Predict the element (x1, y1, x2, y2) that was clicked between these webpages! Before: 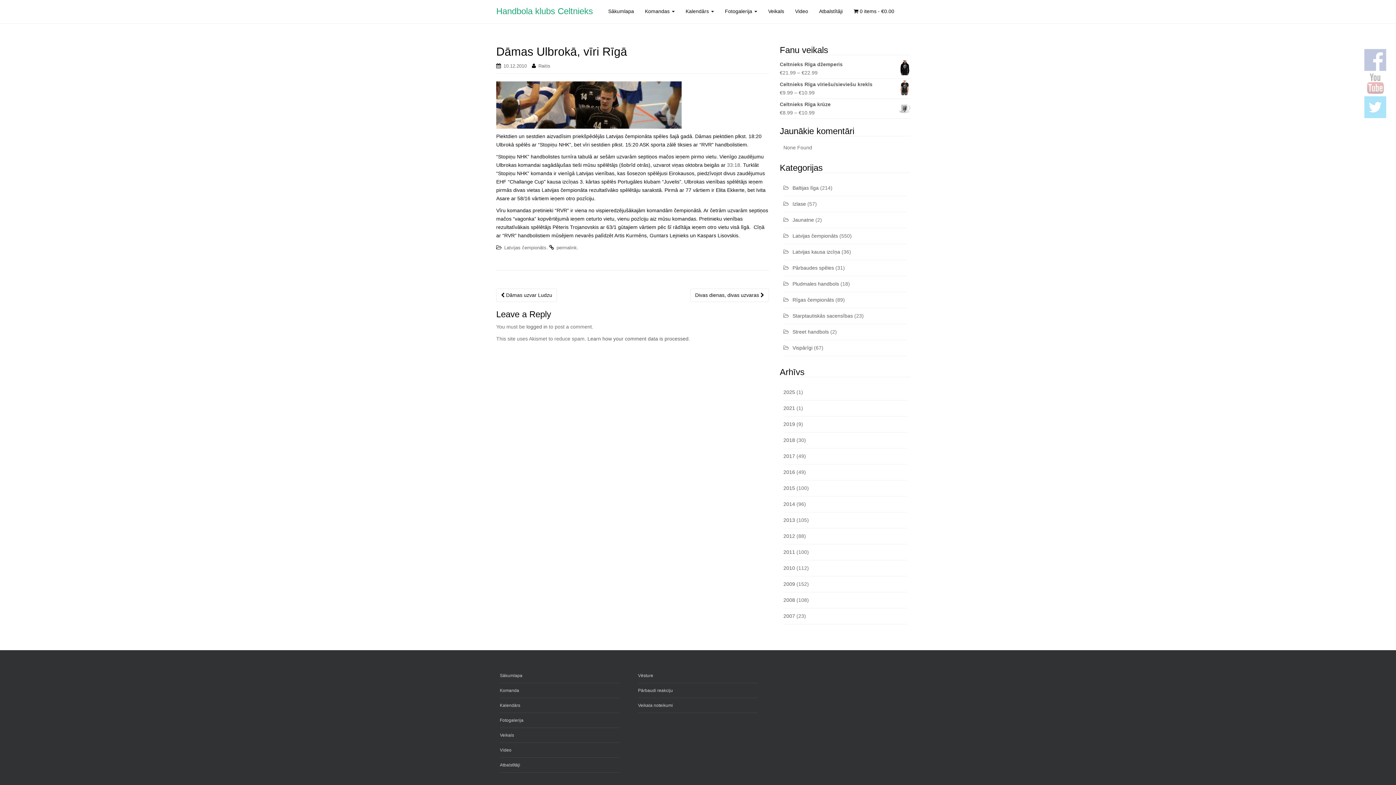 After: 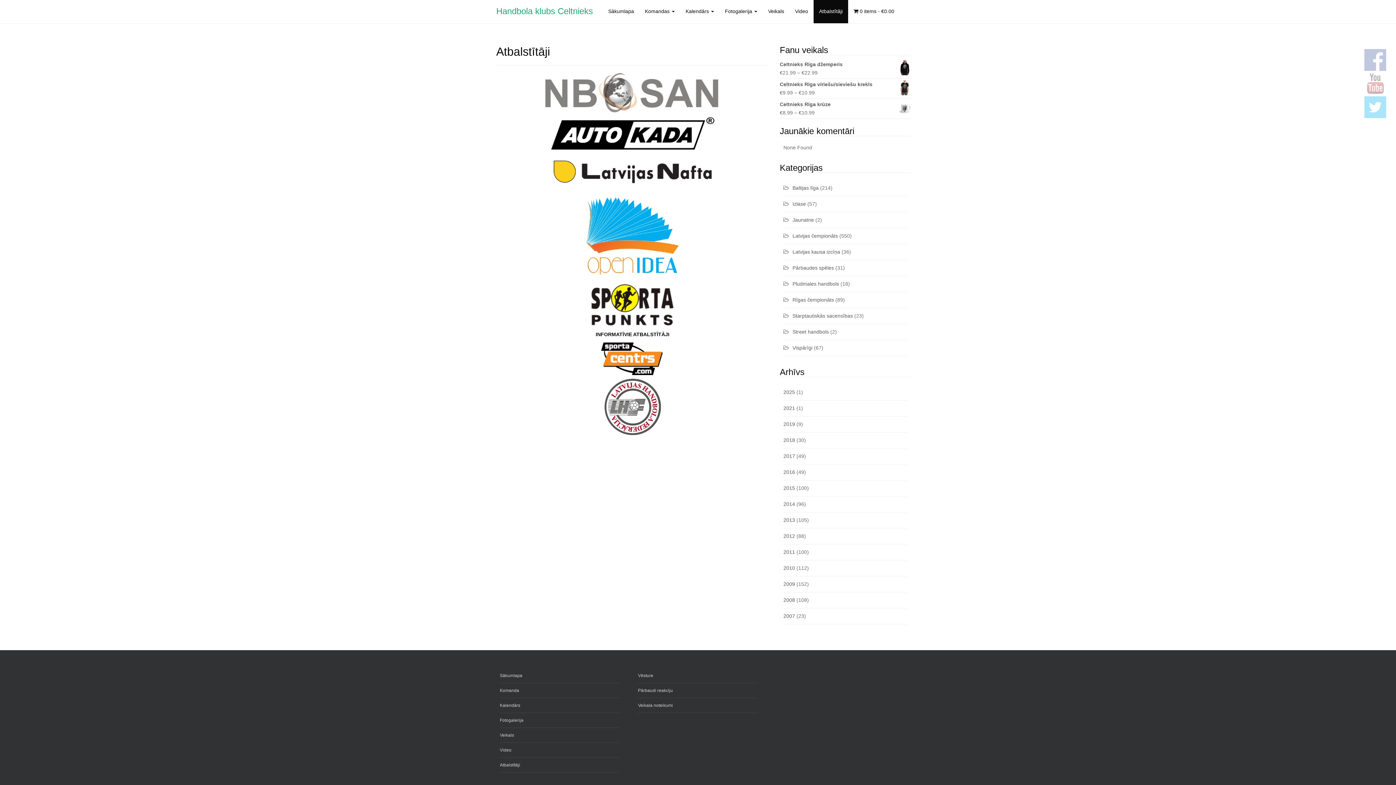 Action: bbox: (813, 0, 848, 23) label: Atbalstītāji